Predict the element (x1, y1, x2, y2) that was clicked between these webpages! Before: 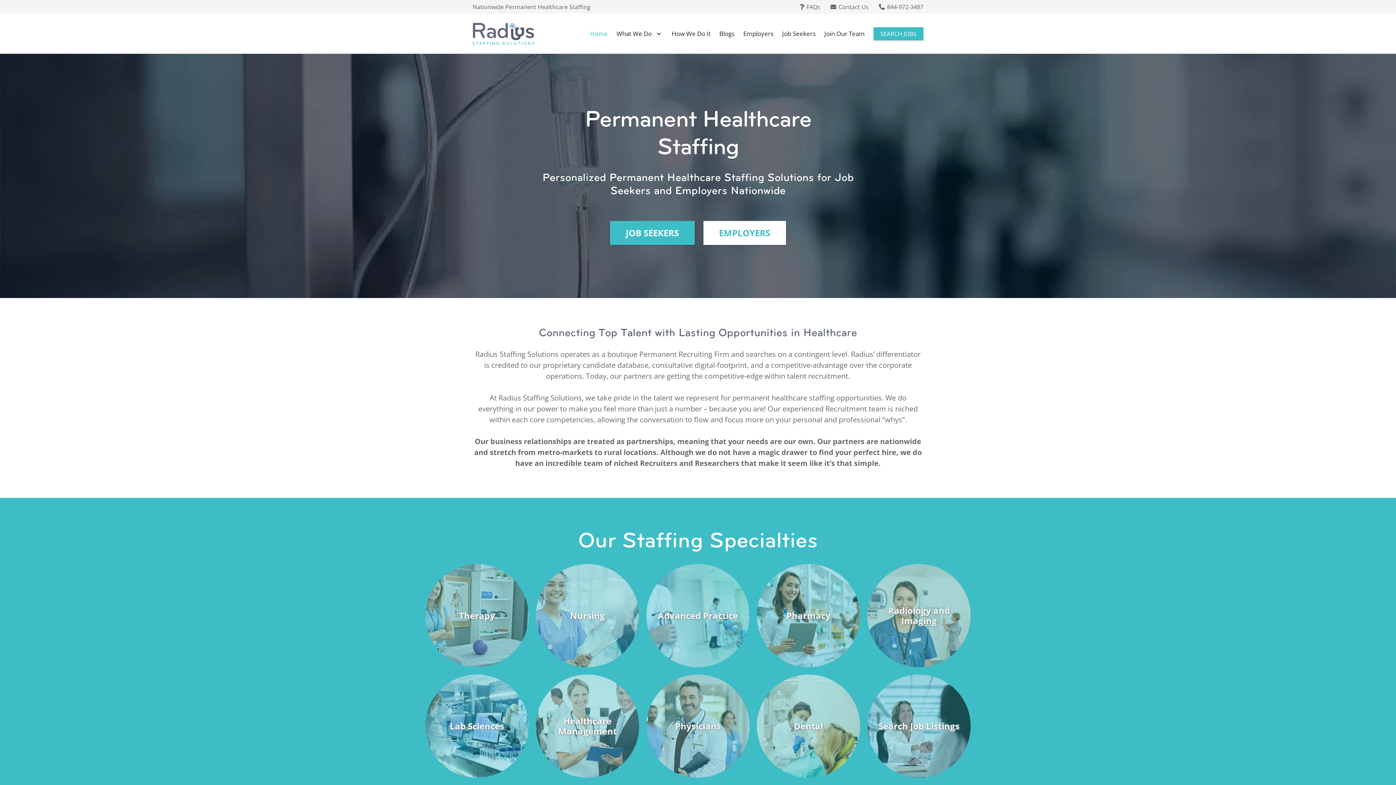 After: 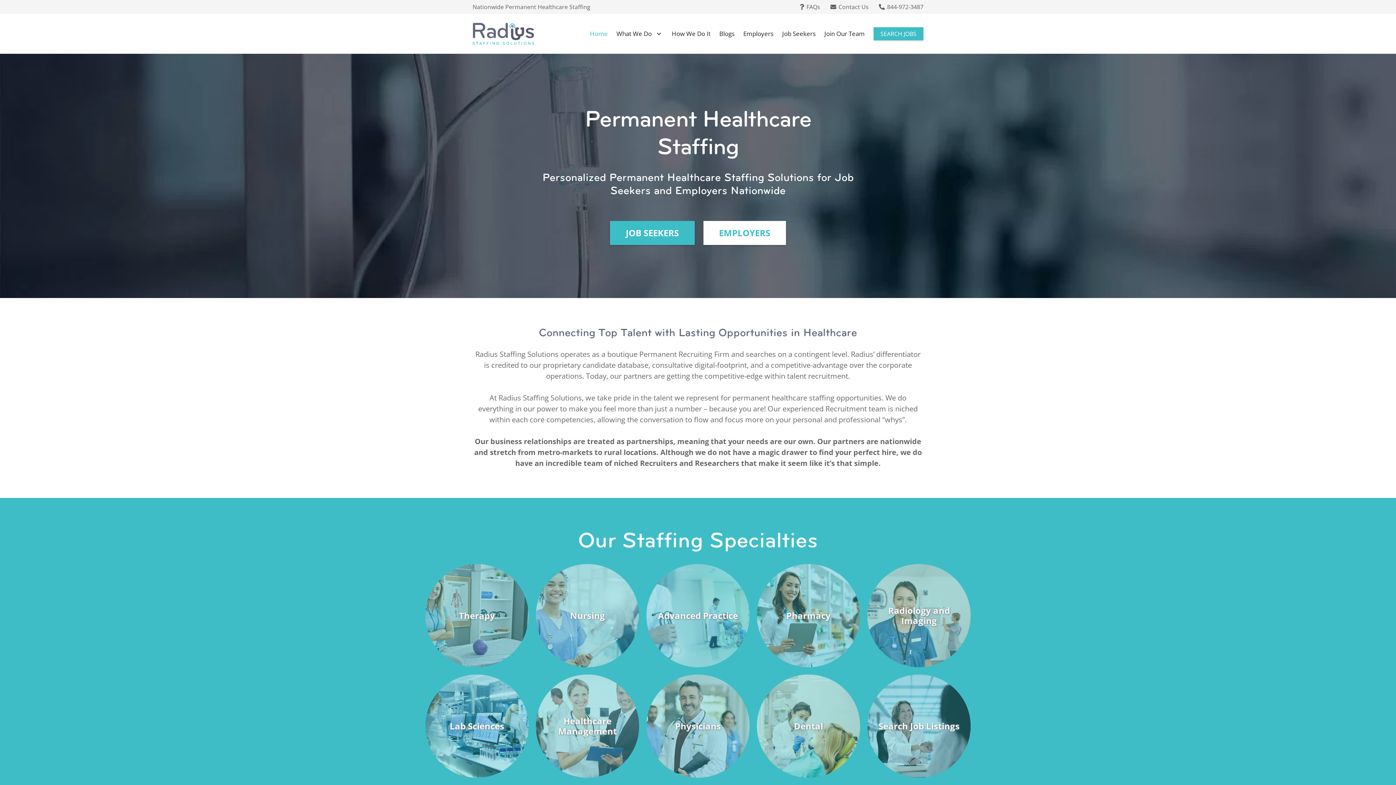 Action: bbox: (472, 22, 534, 44) label: Header Default